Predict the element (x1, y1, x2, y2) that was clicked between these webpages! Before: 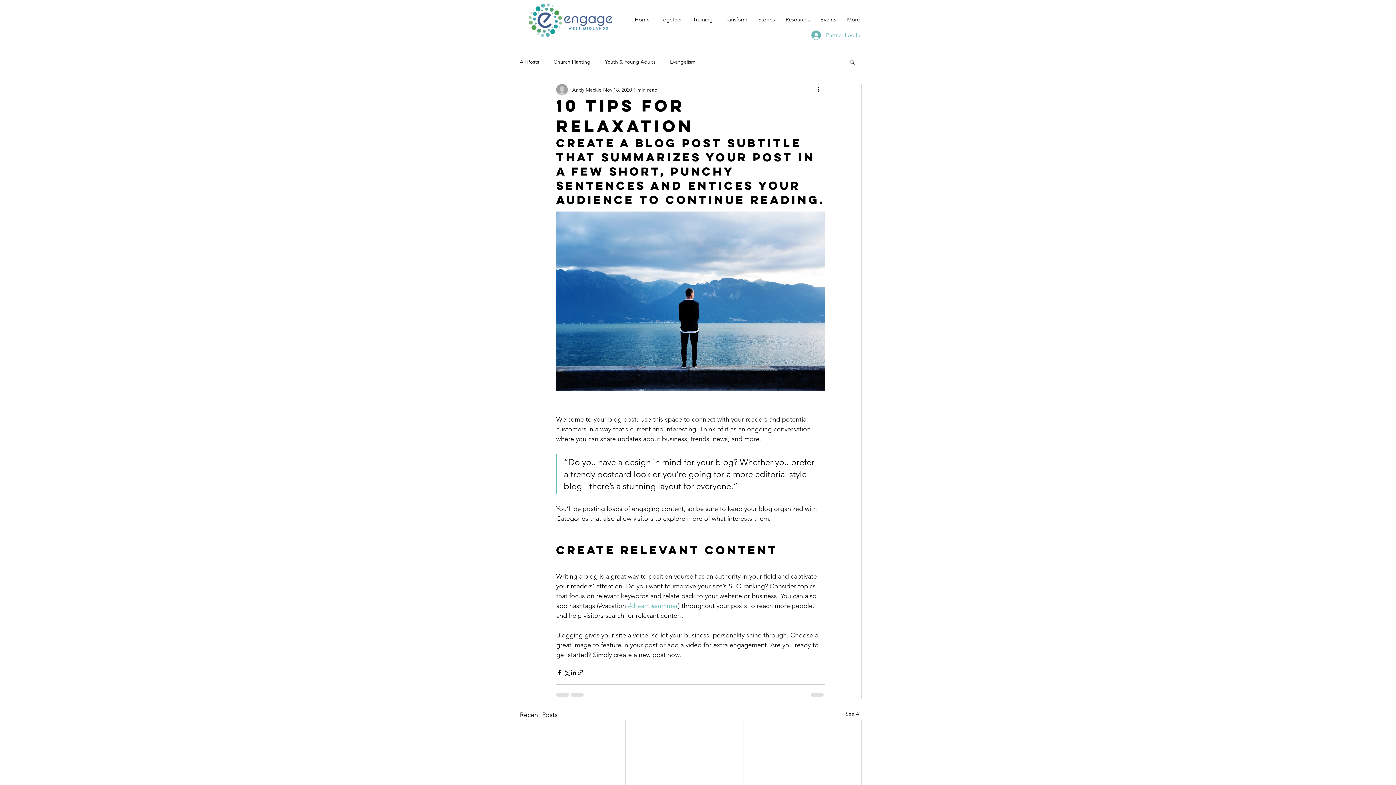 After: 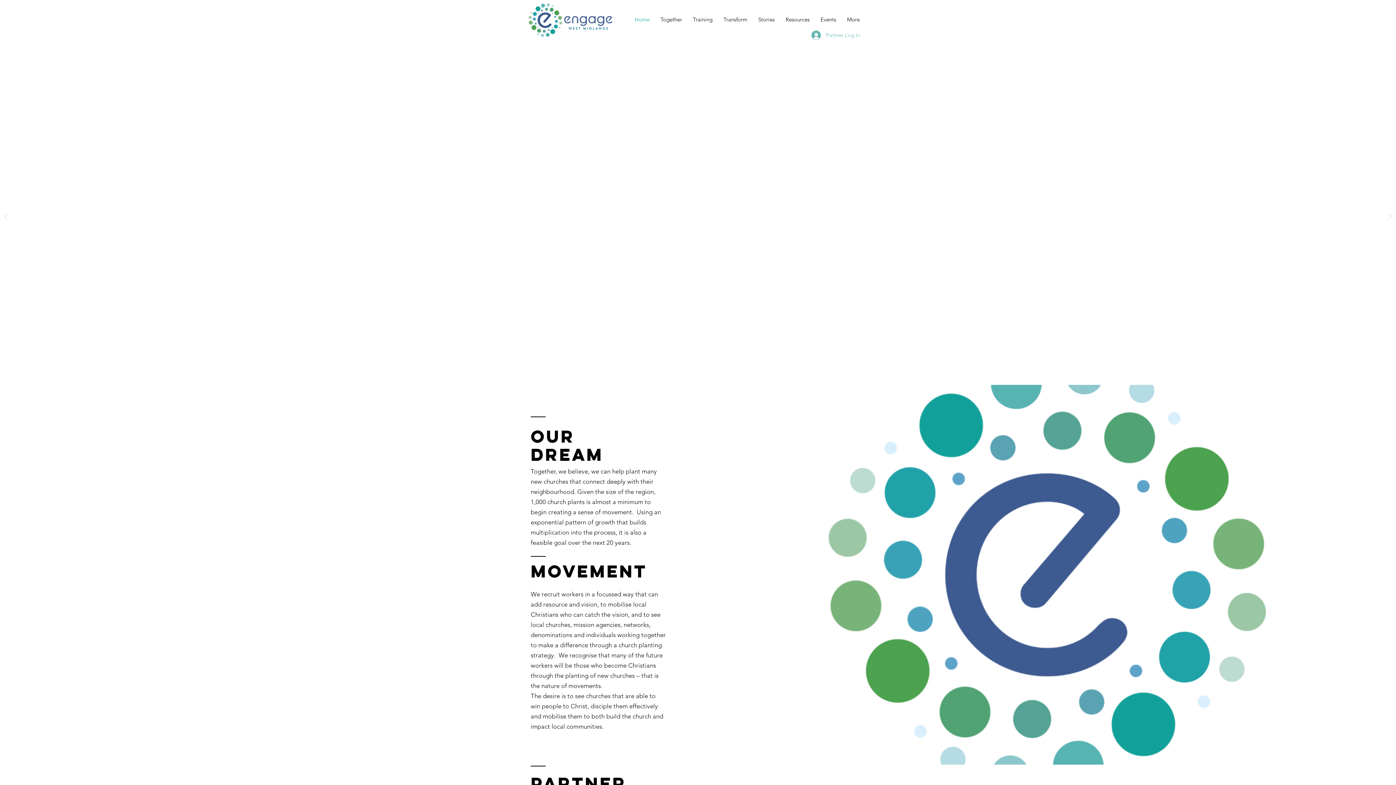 Action: bbox: (629, 10, 655, 28) label: Home